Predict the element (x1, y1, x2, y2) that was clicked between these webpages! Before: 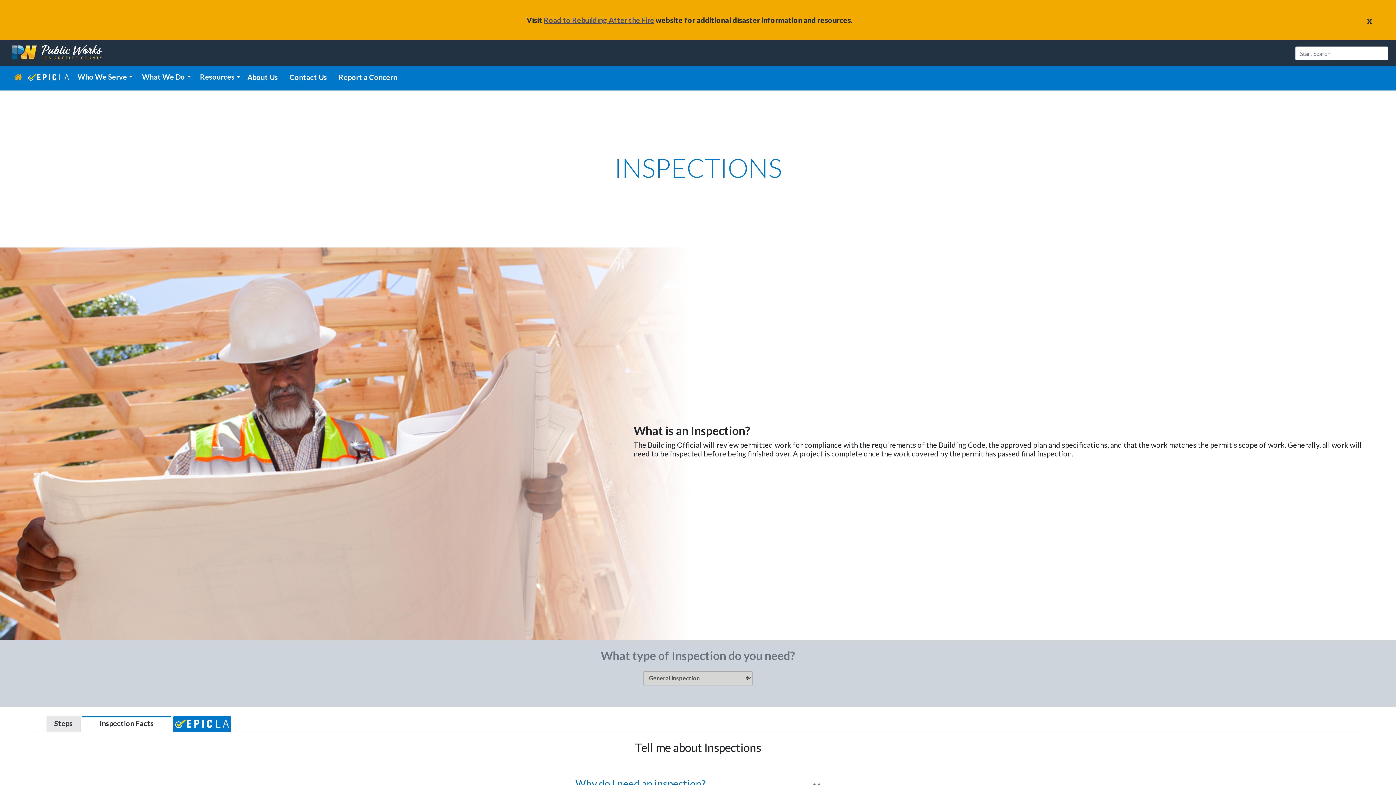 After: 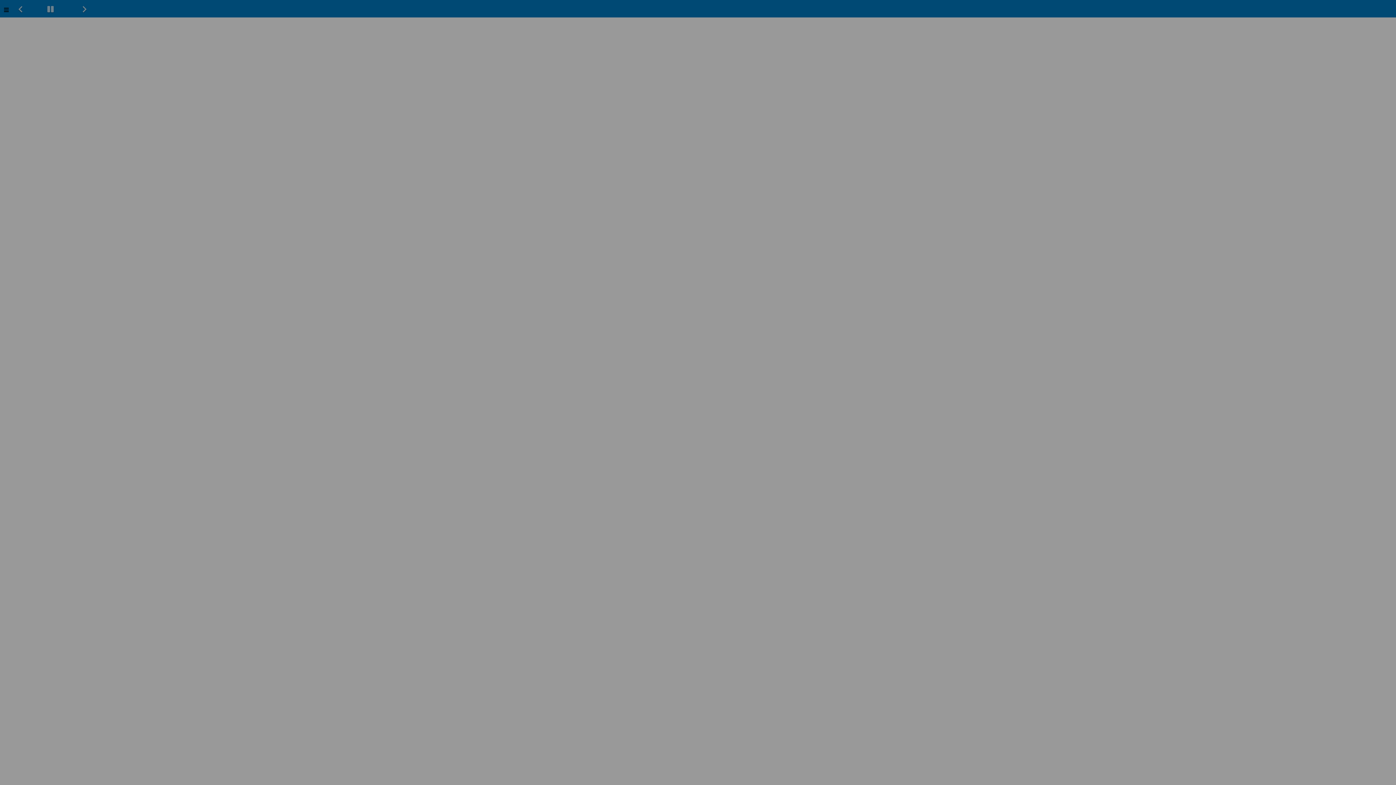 Action: bbox: (28, 68, 69, 84) label: EPIC-LA